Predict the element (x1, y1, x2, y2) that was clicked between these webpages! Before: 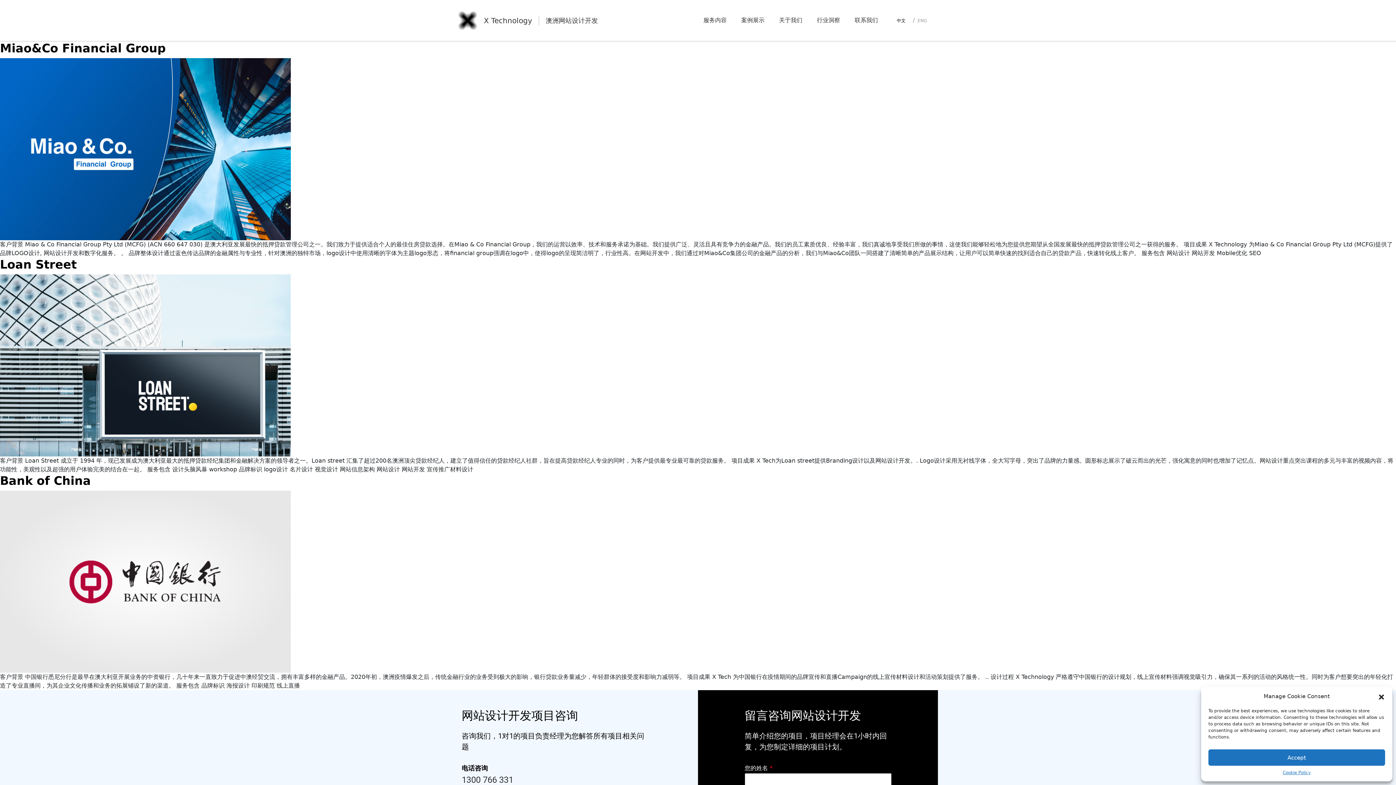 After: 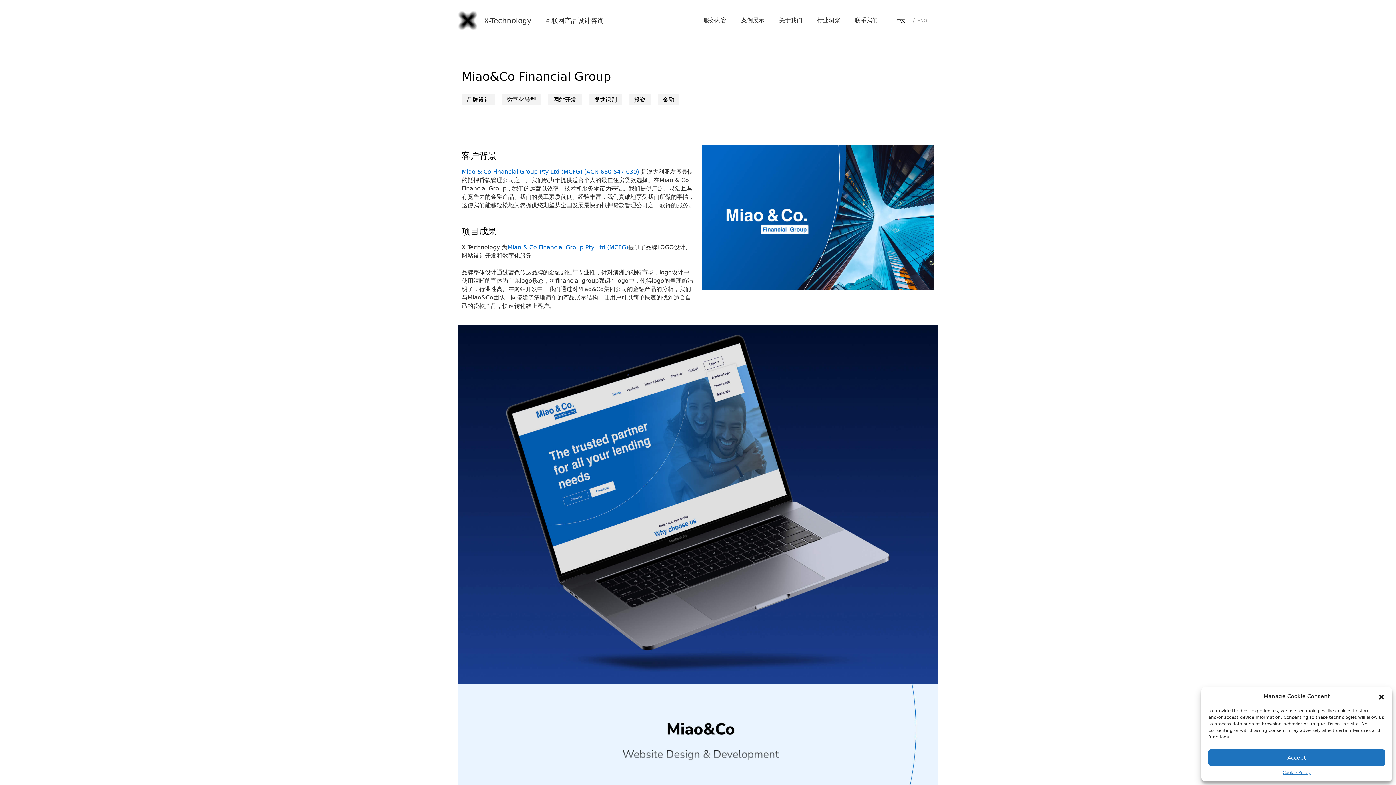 Action: label: Miao&Co Financial Group bbox: (0, 41, 165, 55)